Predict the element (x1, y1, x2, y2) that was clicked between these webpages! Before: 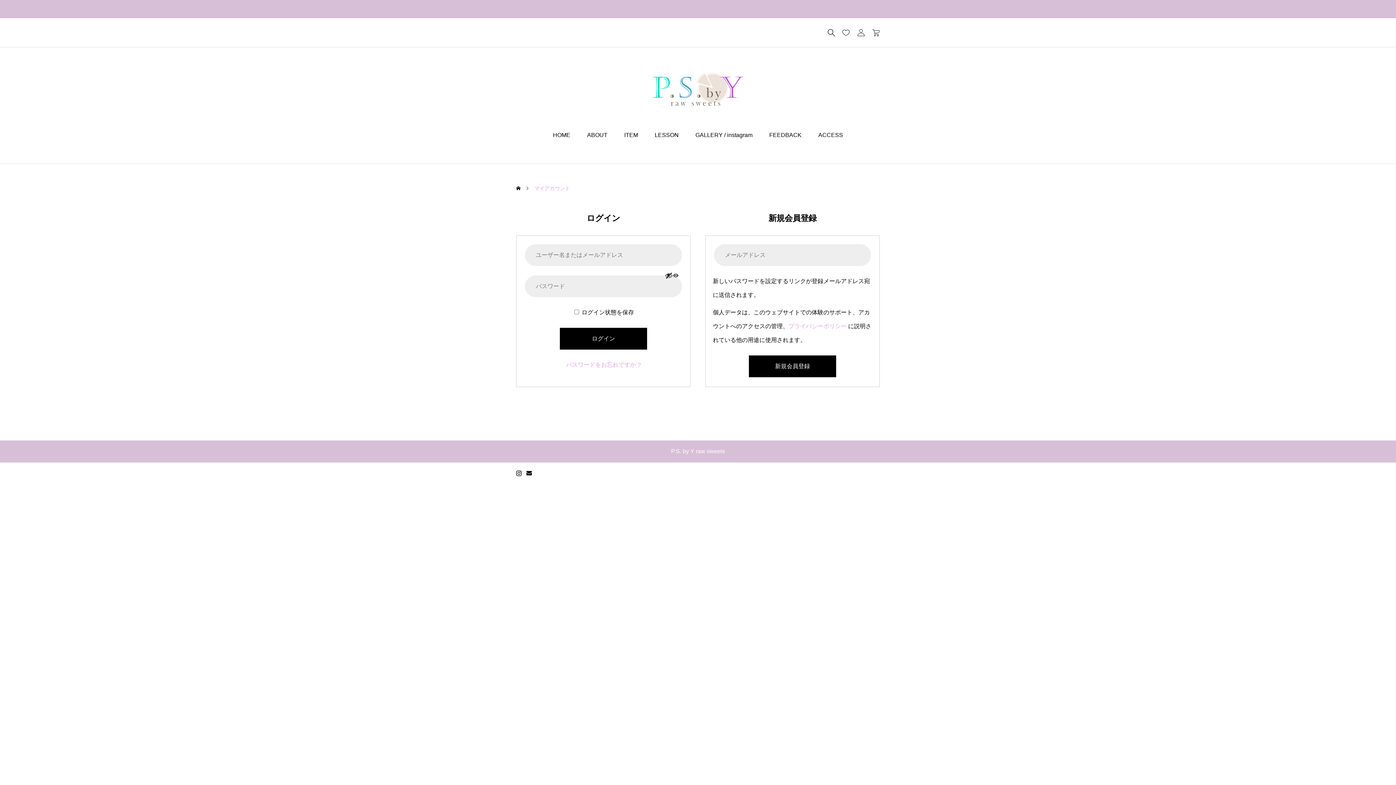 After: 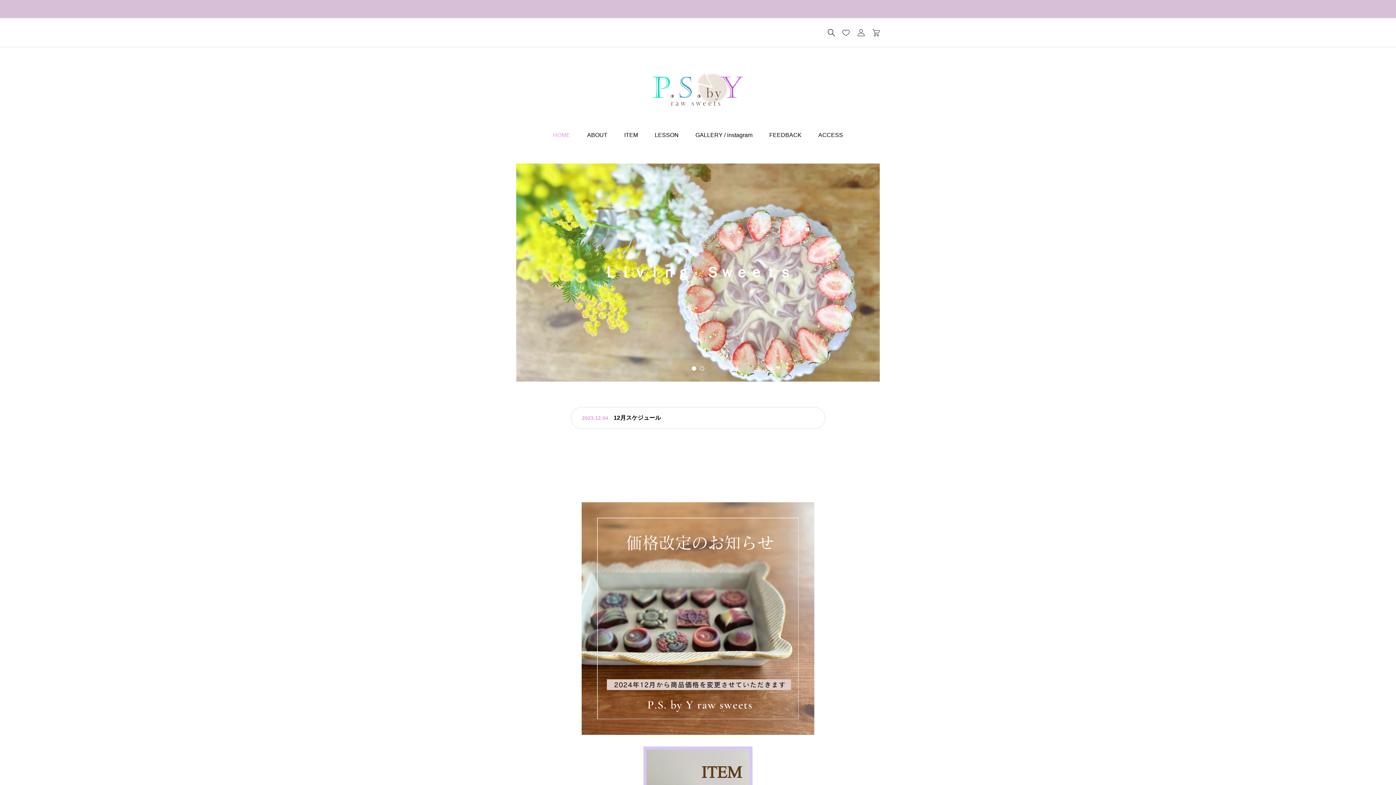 Action: bbox: (652, 72, 743, 106)